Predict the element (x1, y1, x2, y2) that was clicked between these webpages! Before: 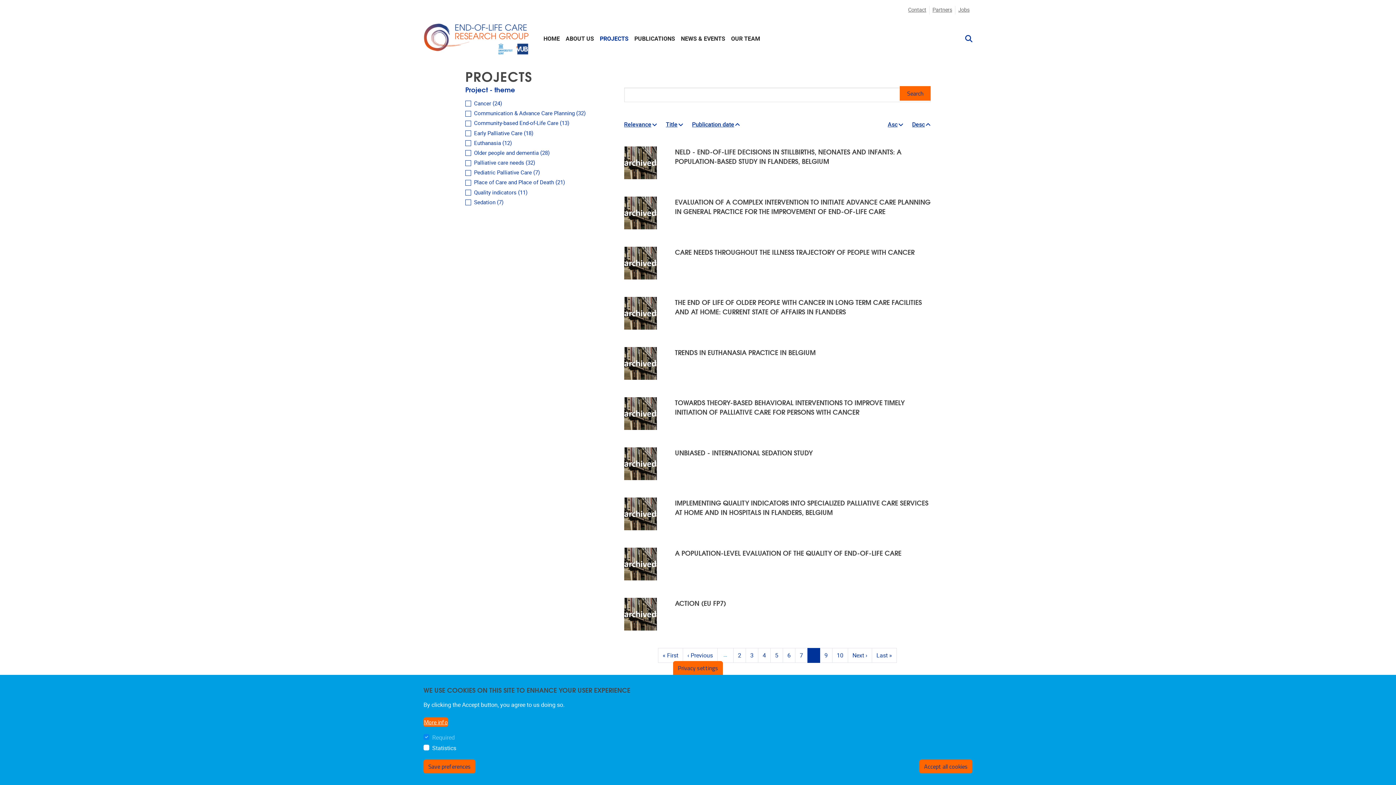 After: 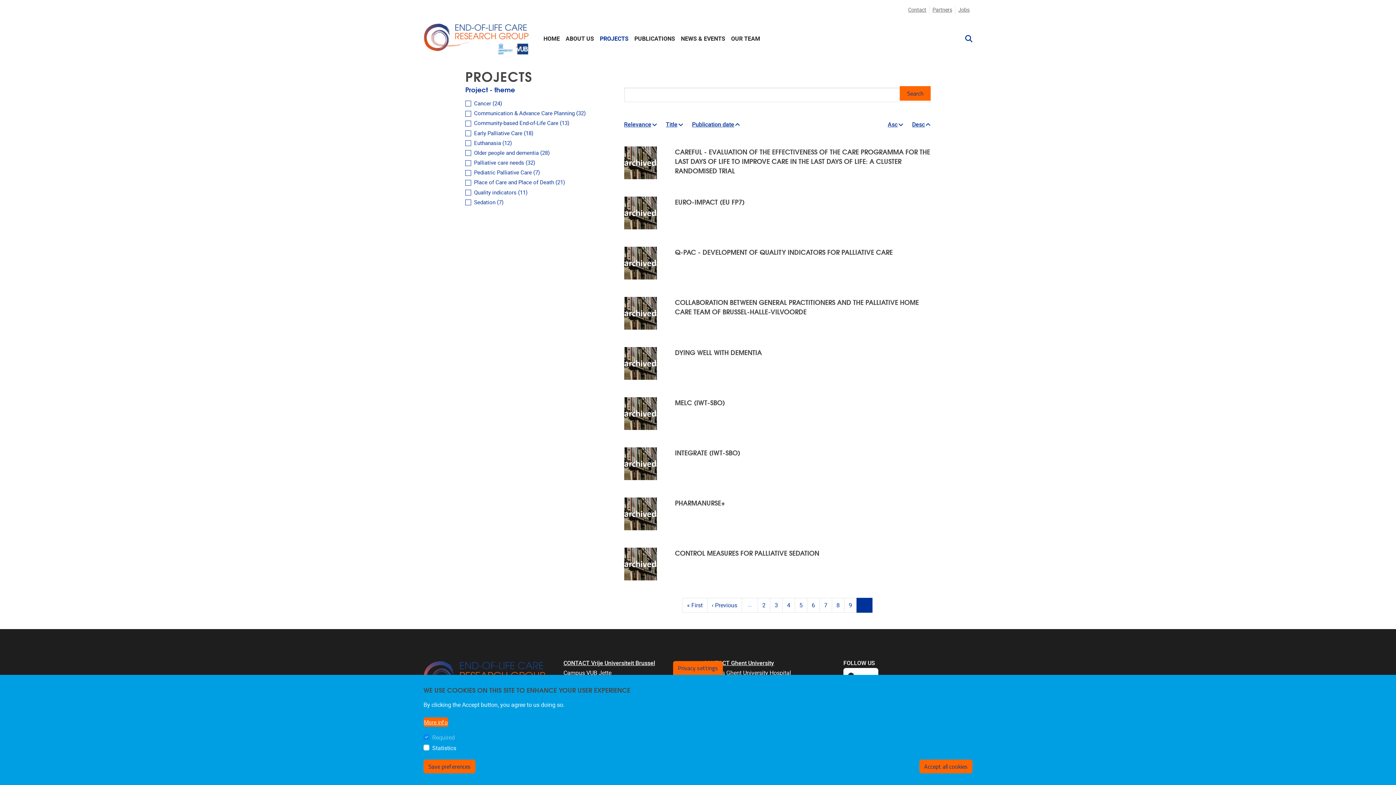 Action: bbox: (832, 648, 848, 663) label: 10